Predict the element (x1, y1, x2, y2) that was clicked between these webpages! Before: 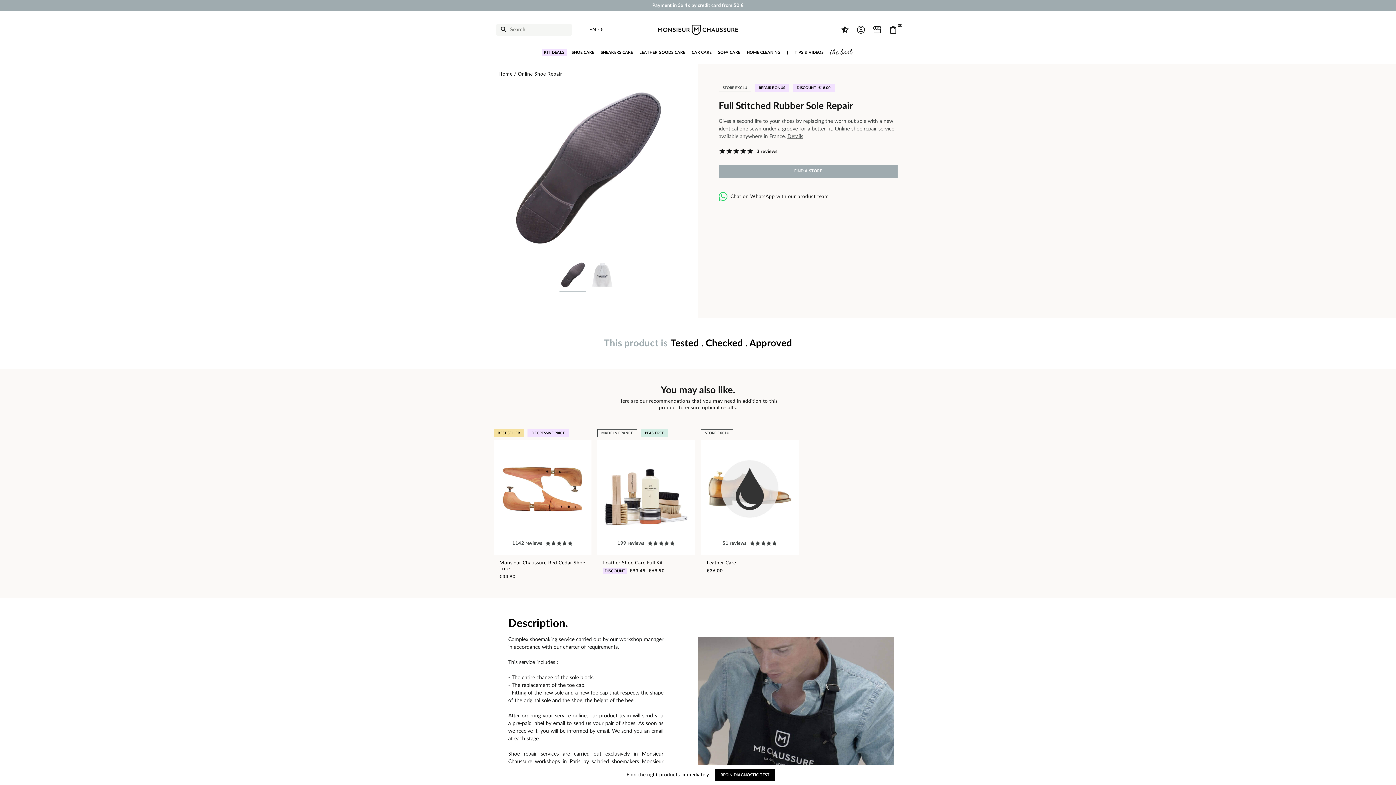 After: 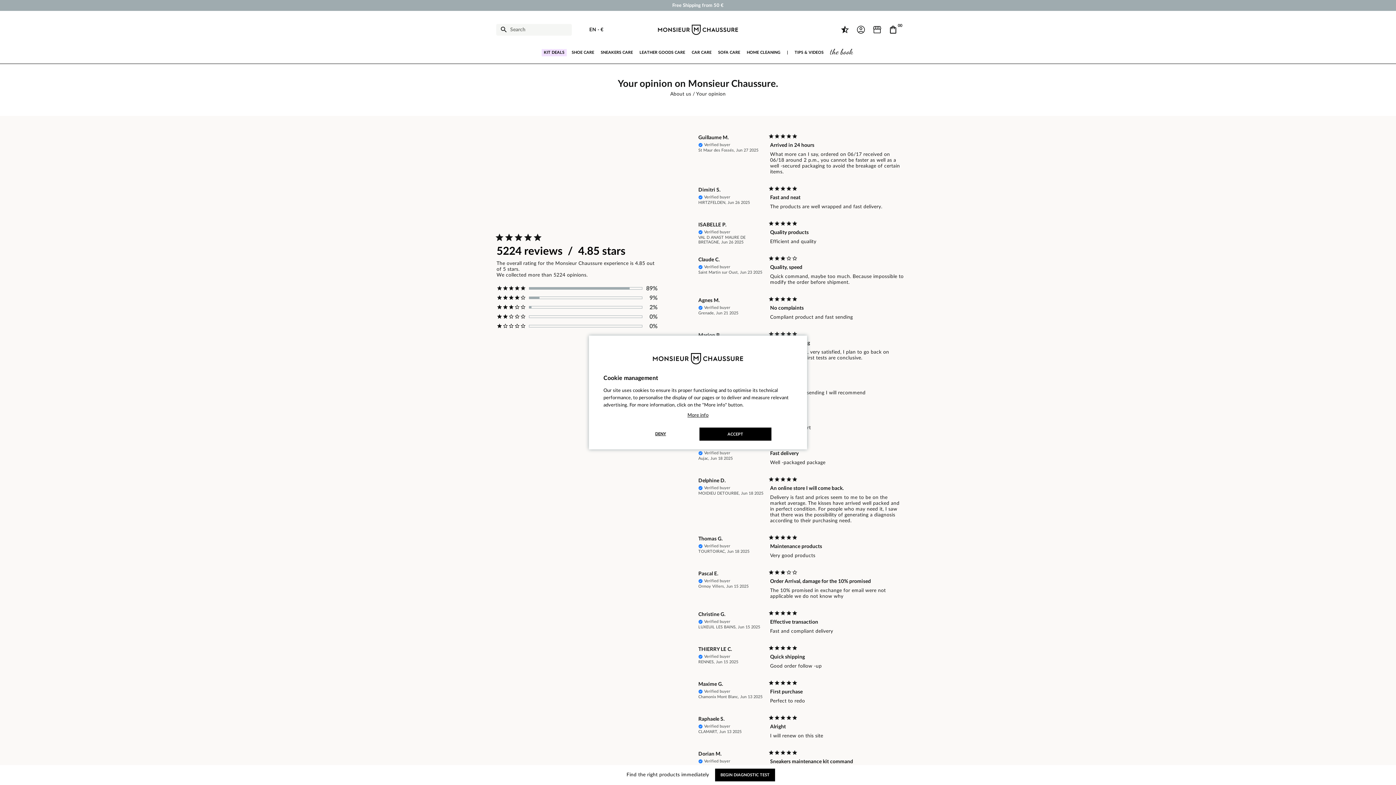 Action: bbox: (838, 23, 851, 36)